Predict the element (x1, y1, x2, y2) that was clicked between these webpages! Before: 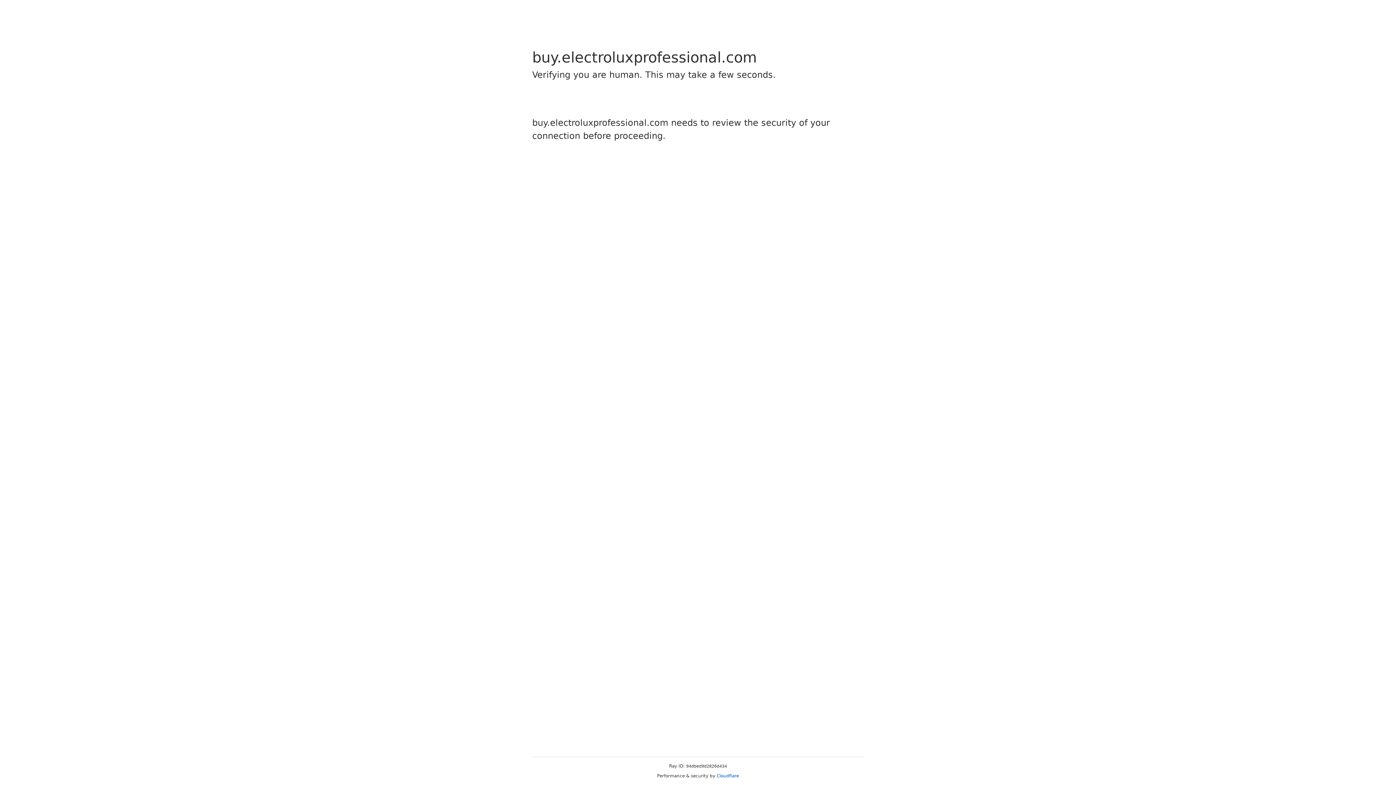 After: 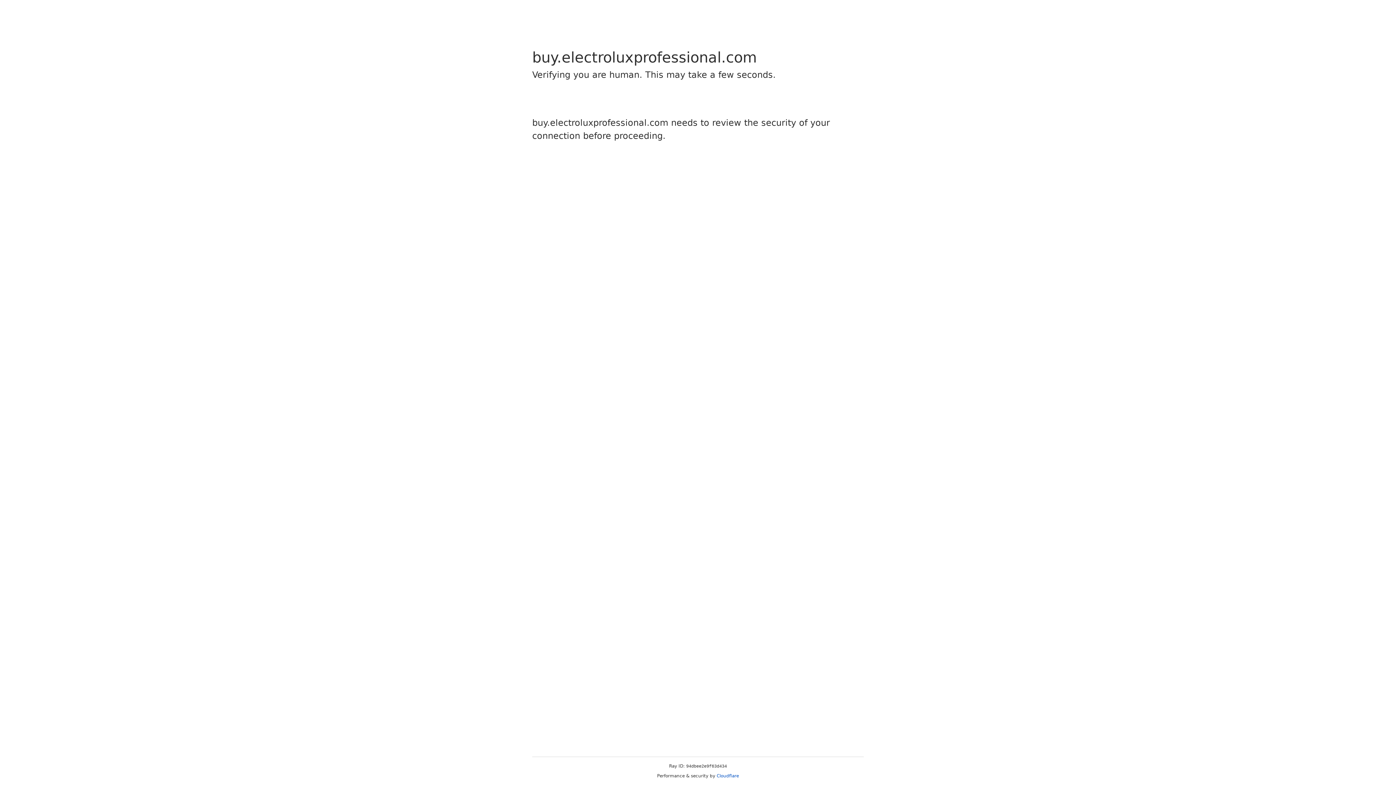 Action: label: Cloudflare bbox: (716, 773, 739, 778)